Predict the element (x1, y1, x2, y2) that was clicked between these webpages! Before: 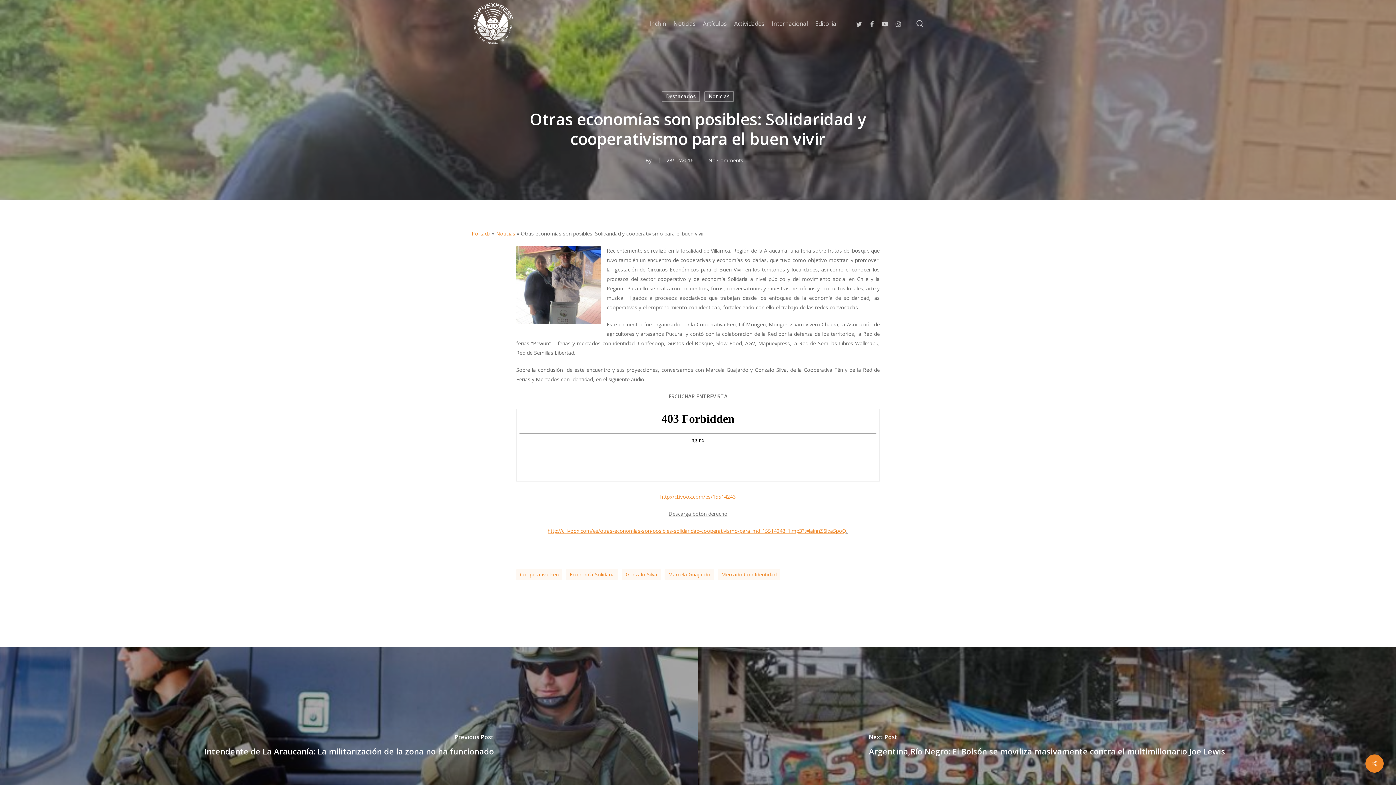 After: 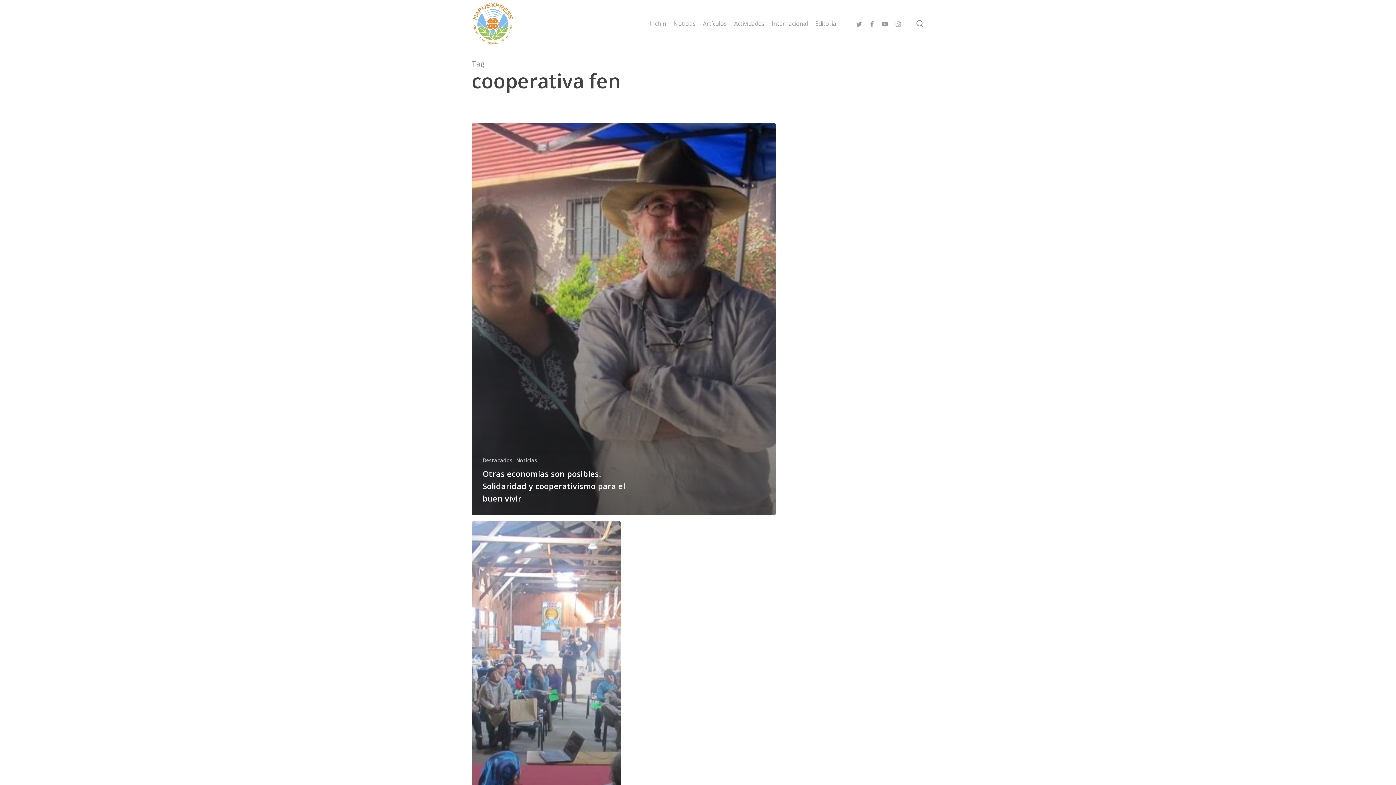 Action: bbox: (516, 569, 562, 580) label: Cooperativa Fen